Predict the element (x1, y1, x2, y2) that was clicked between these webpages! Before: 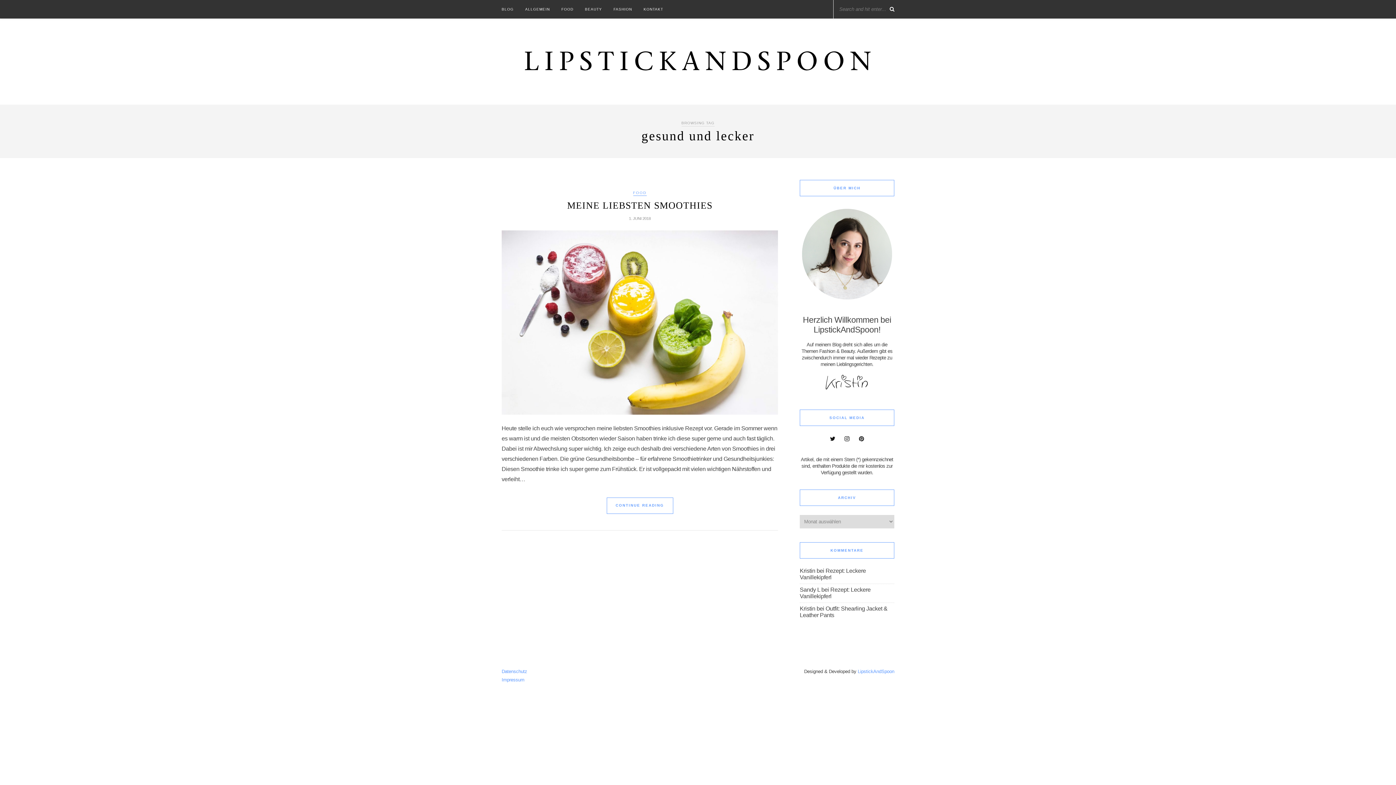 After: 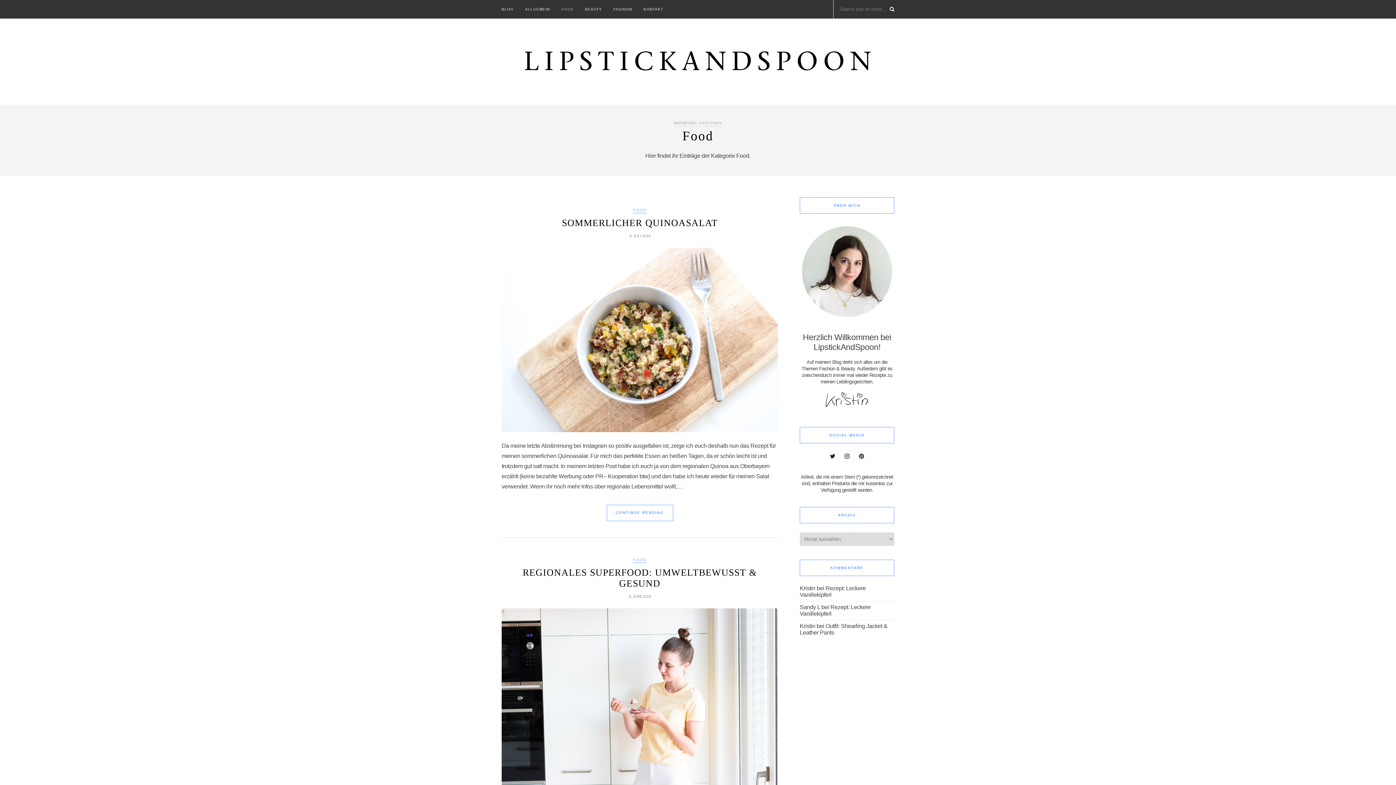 Action: label: FOOD bbox: (633, 190, 646, 195)